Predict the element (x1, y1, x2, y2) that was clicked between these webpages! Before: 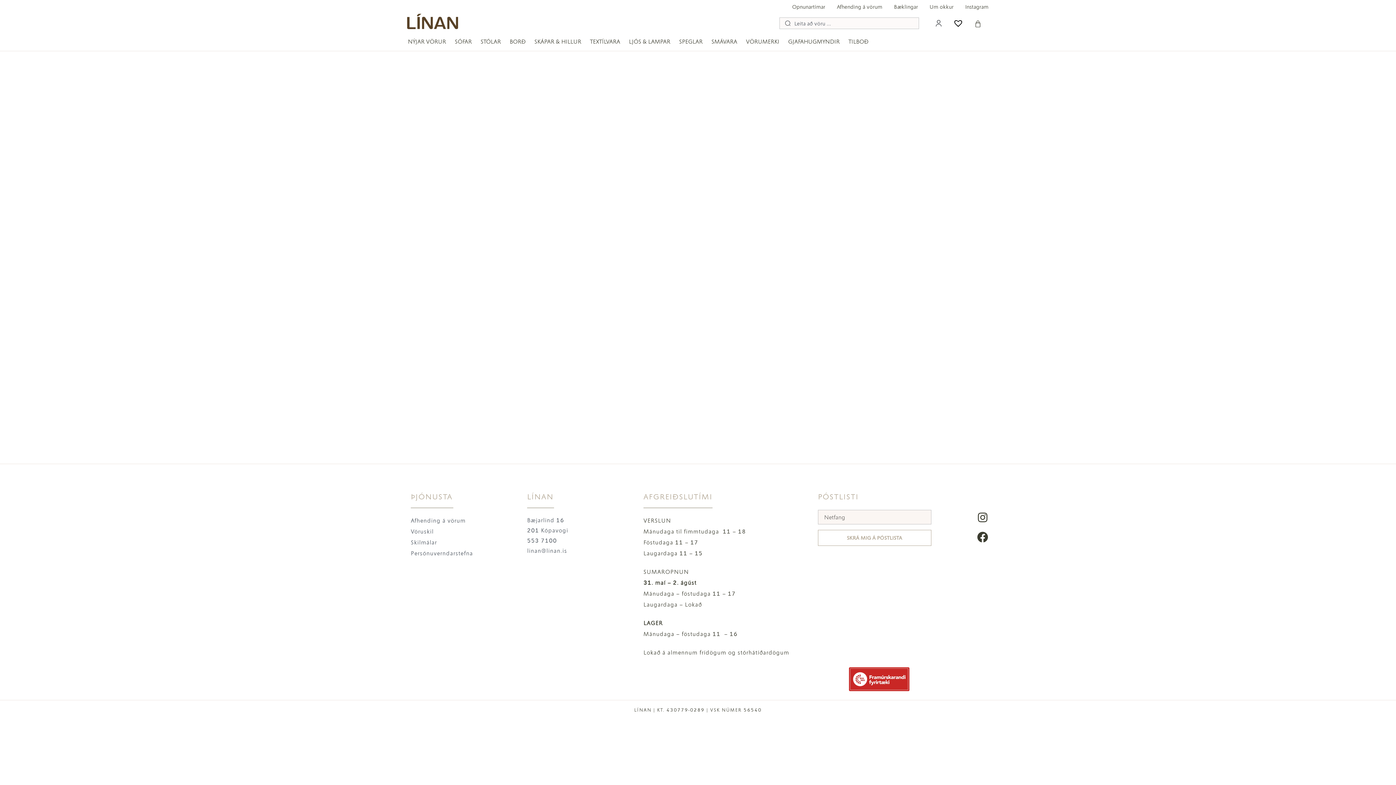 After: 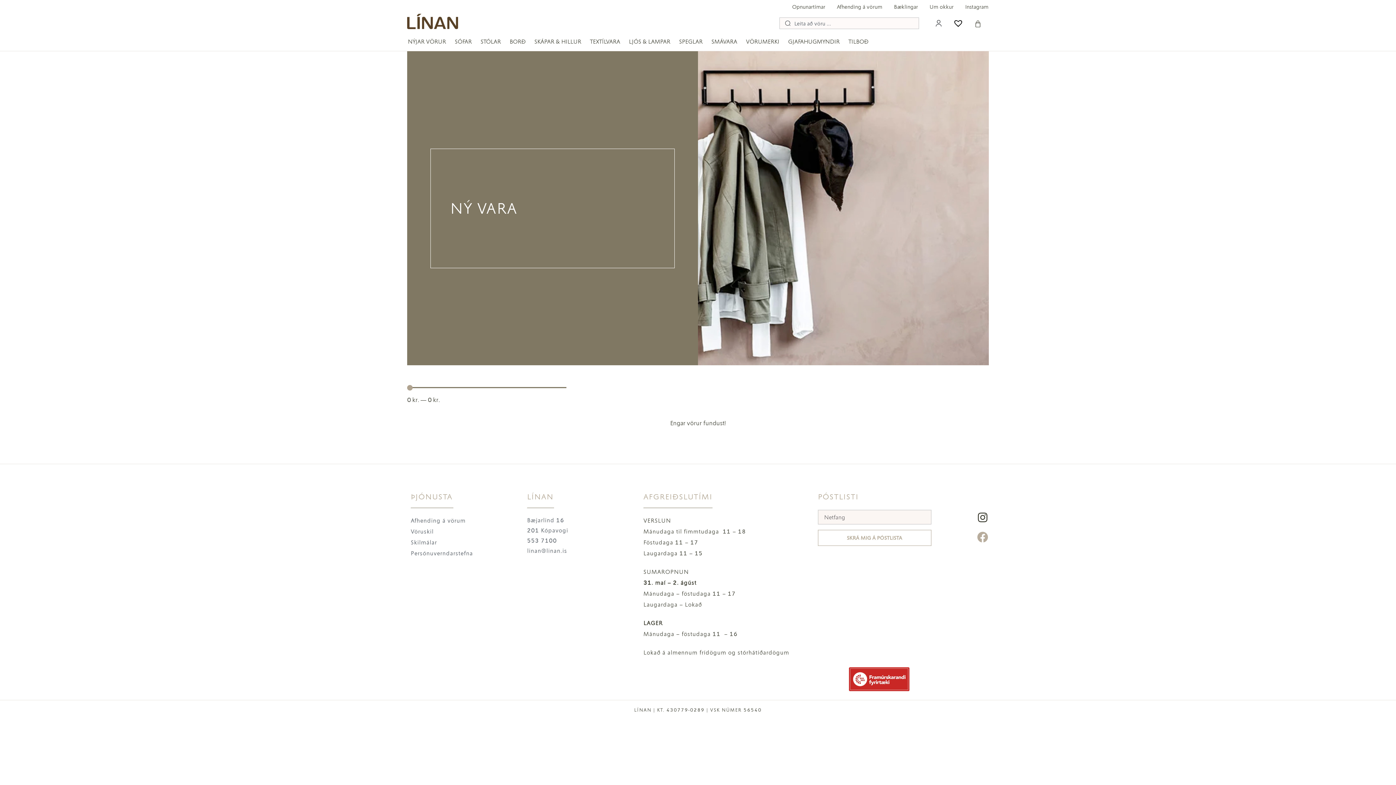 Action: bbox: (973, 527, 992, 547) label: Facebook